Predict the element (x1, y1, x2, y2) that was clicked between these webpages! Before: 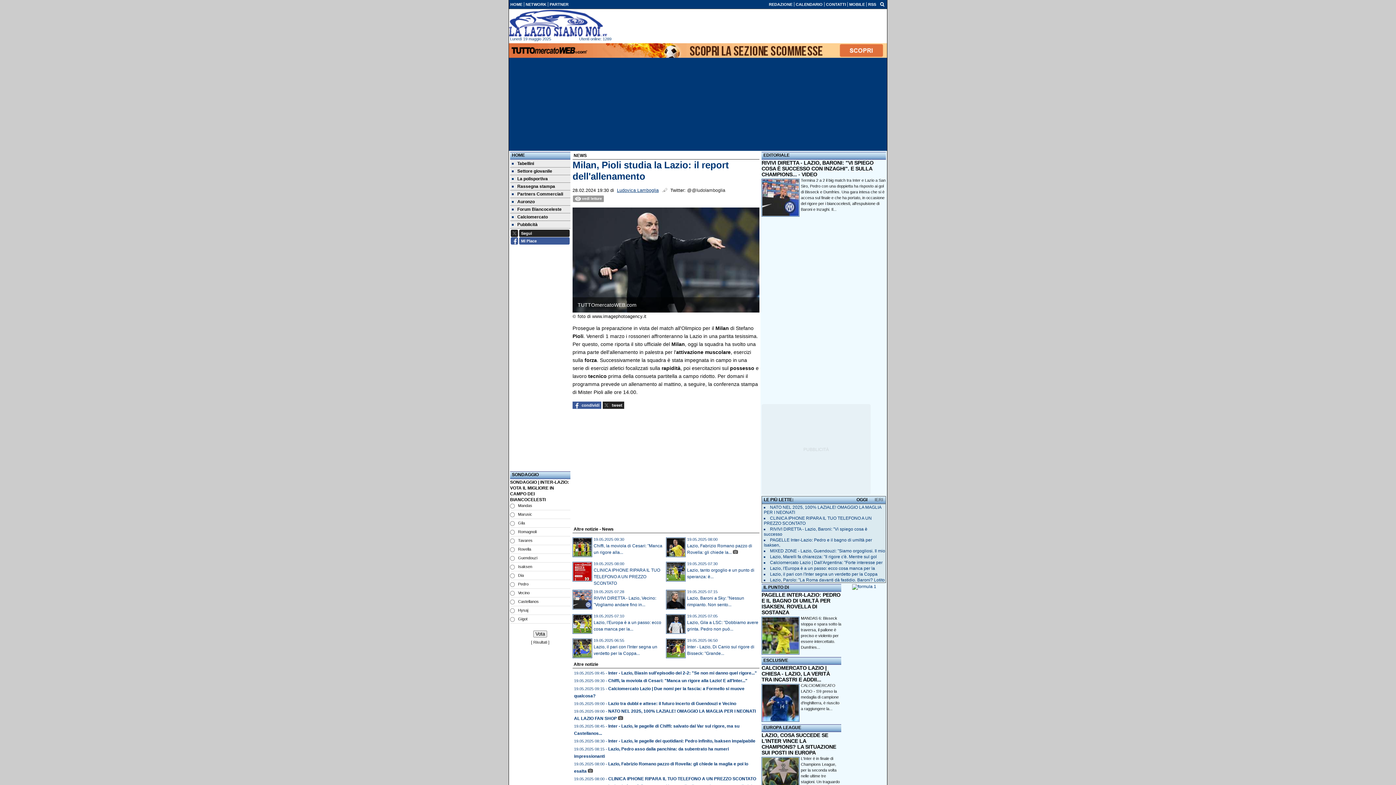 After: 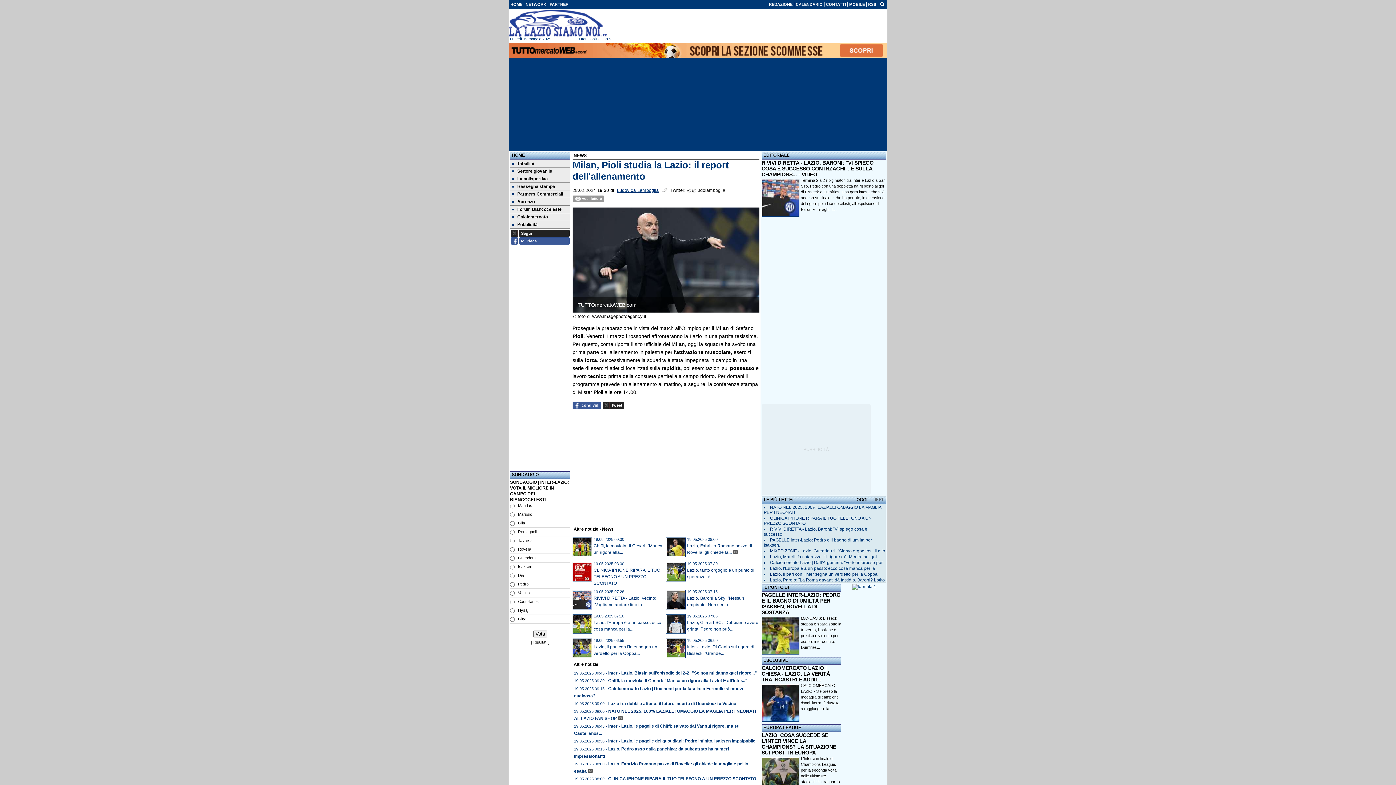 Action: bbox: (509, 53, 887, 58)